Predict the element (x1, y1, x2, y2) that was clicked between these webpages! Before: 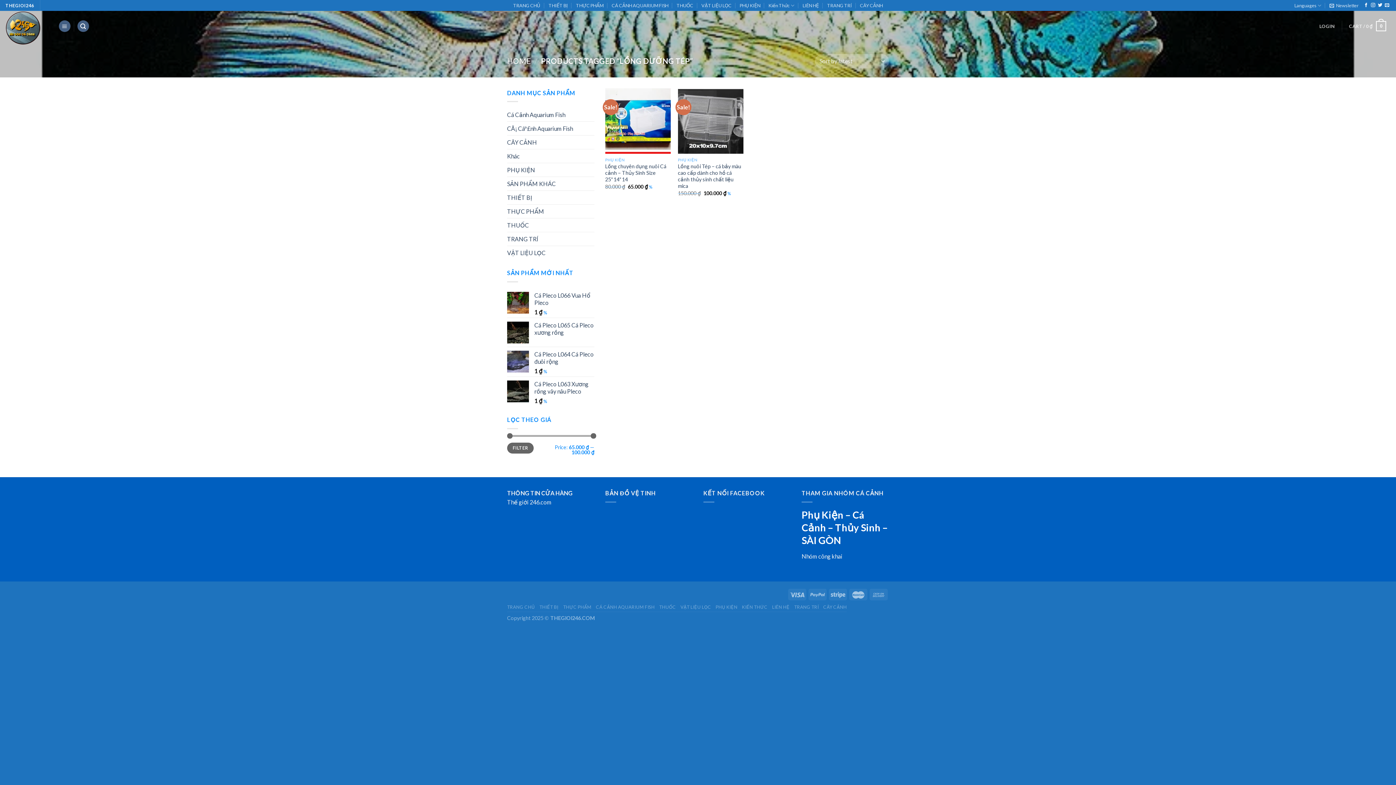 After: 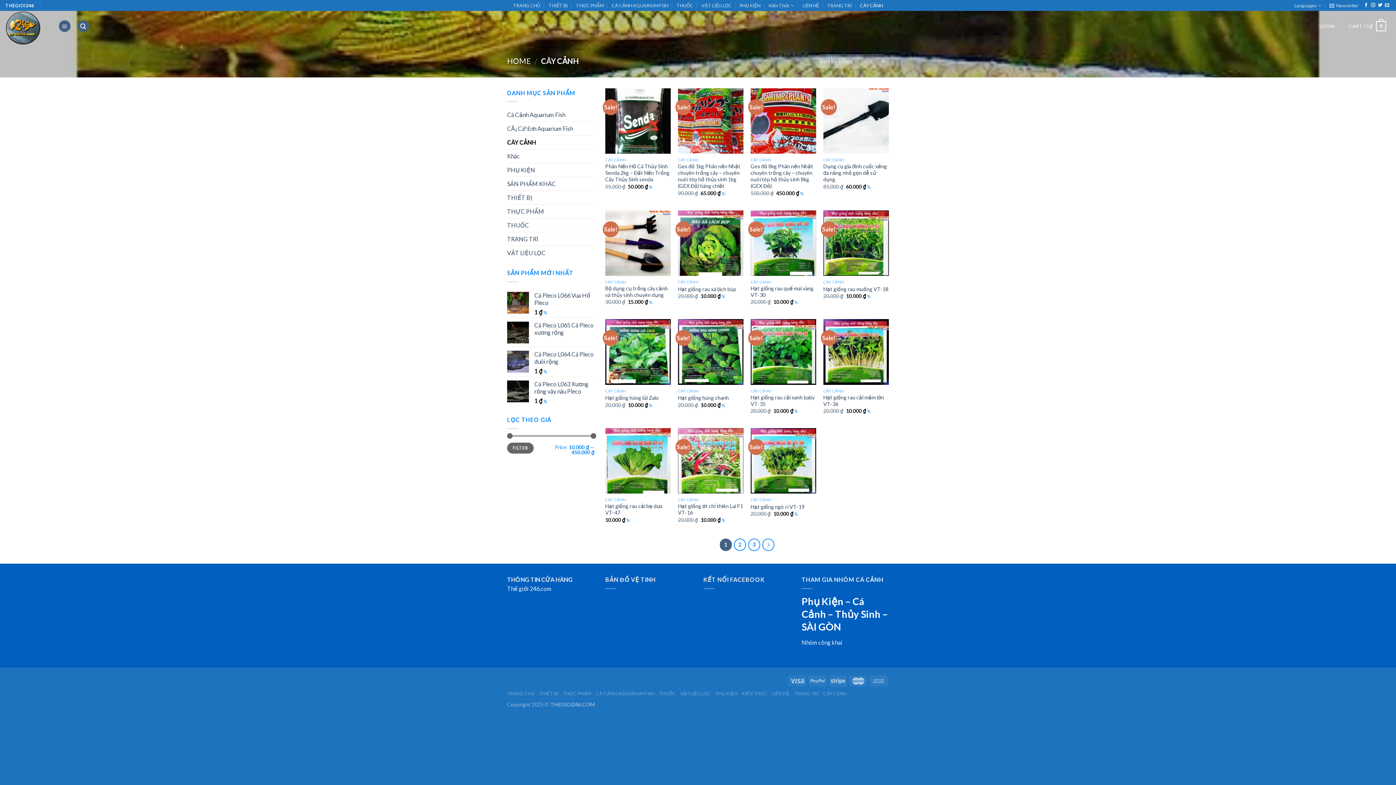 Action: label: CÂY CẢNH bbox: (507, 135, 594, 149)